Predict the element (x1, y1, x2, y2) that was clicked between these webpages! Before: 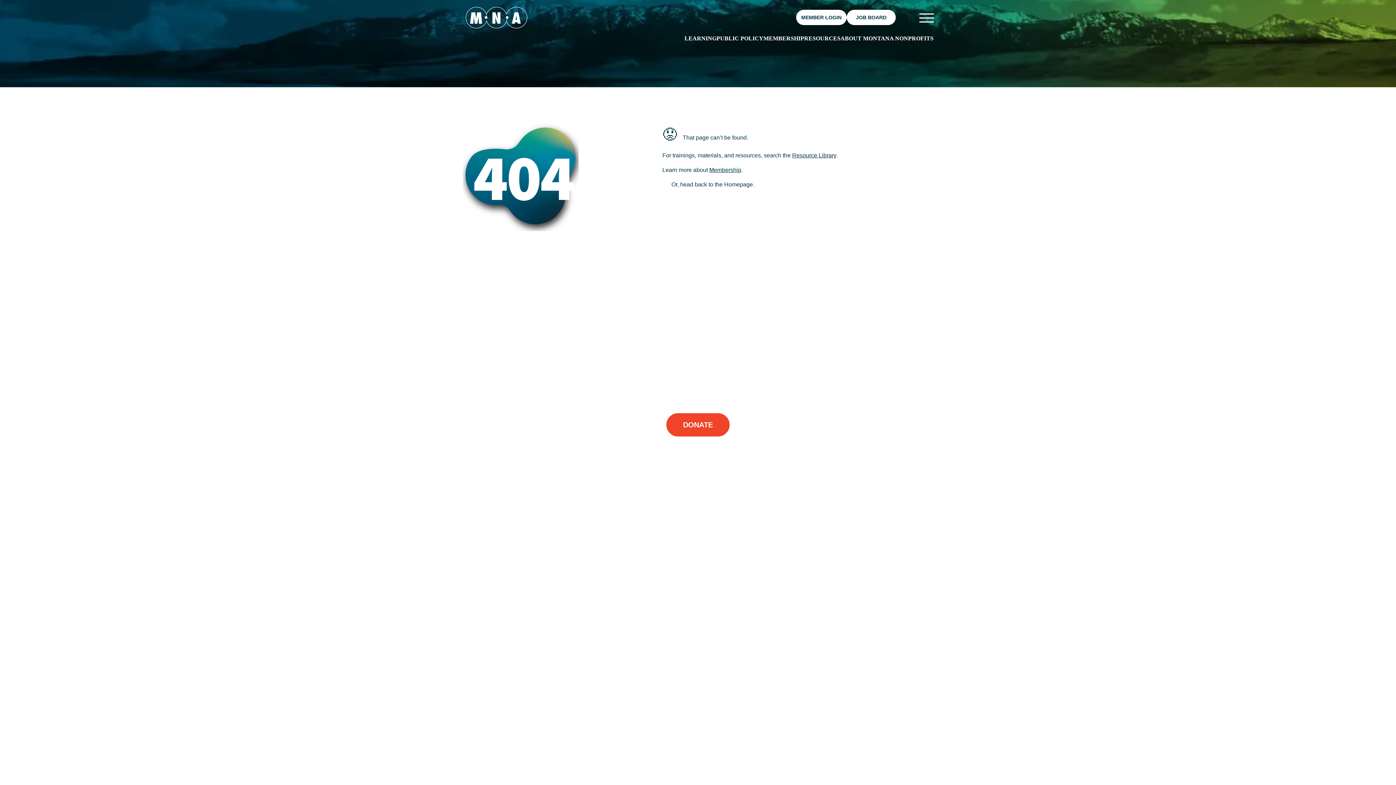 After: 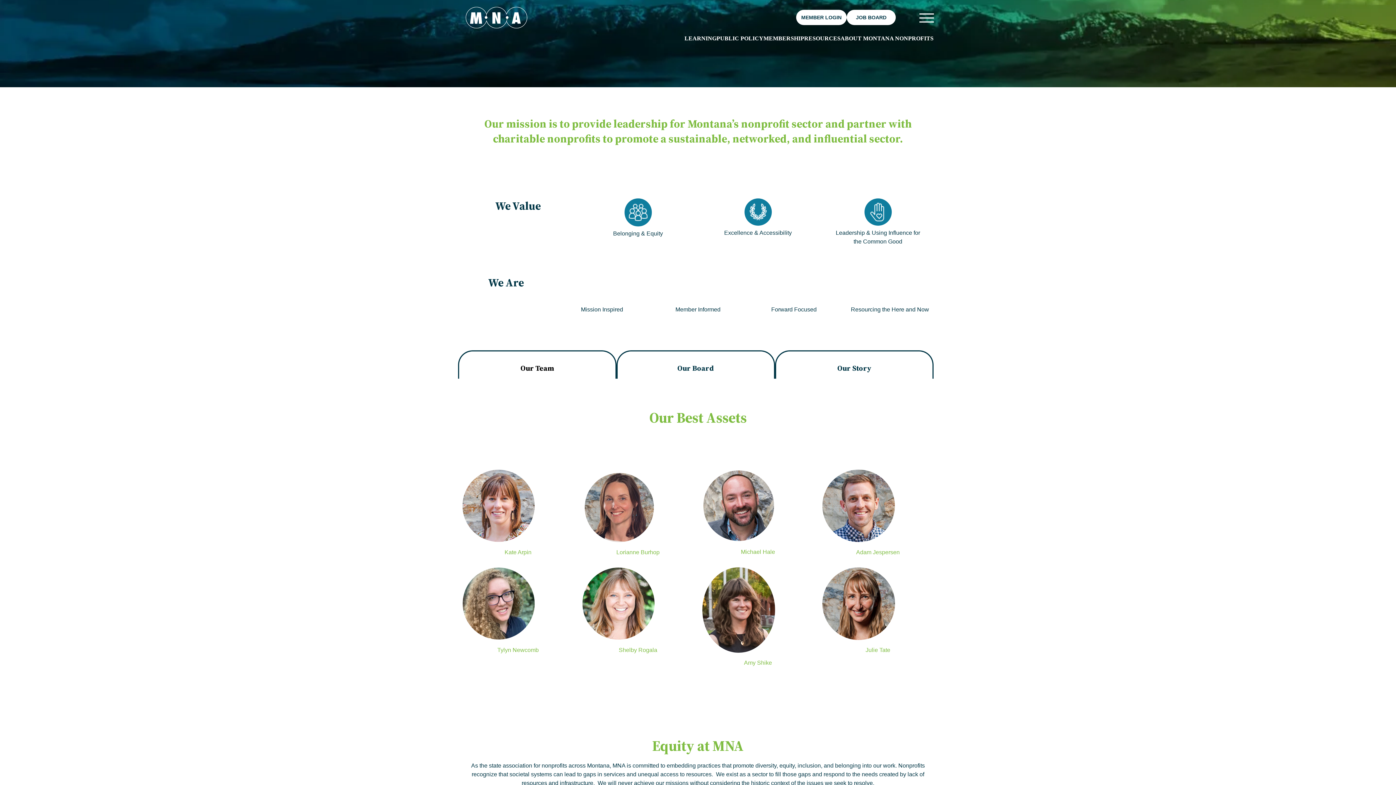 Action: bbox: (462, 332, 506, 340) label: ABOUT MNA